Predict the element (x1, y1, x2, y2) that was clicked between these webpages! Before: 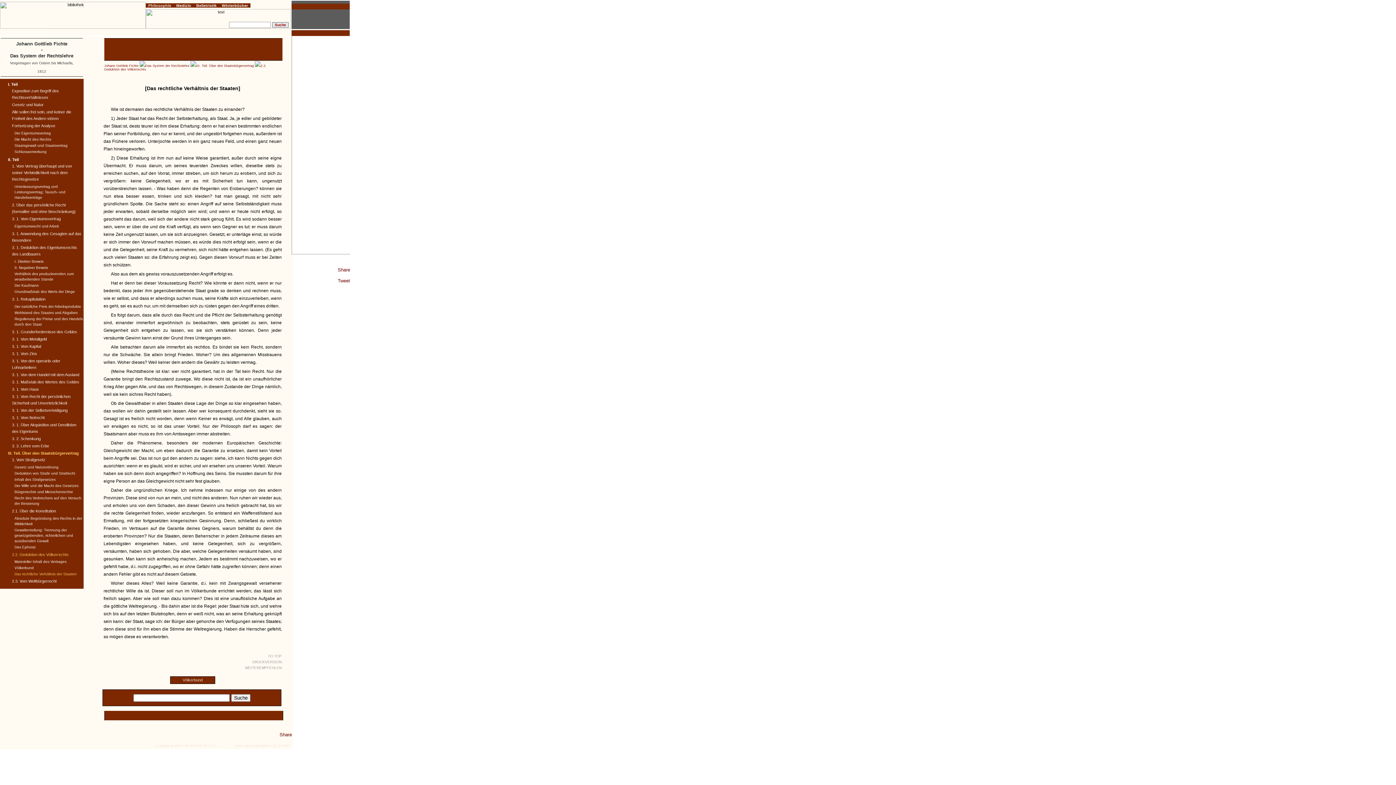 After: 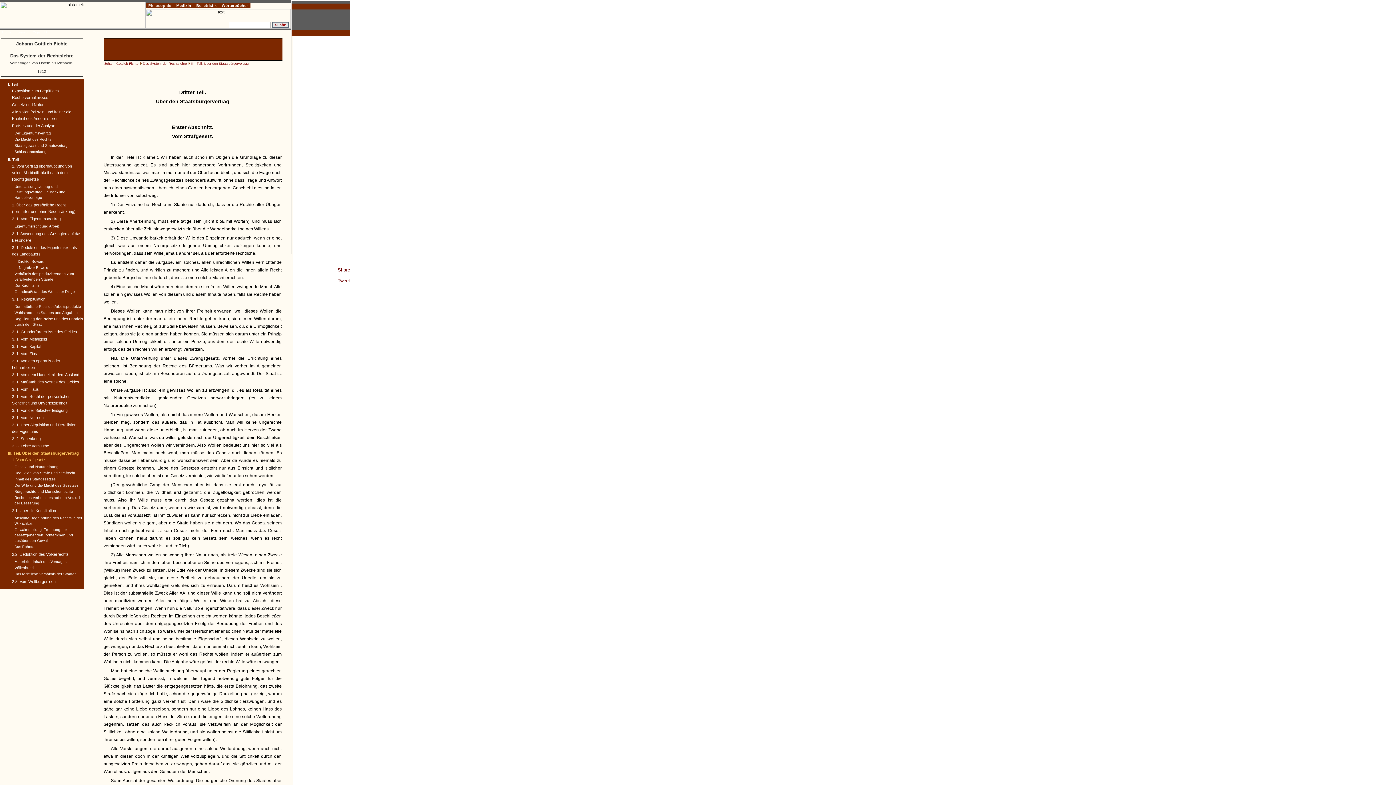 Action: bbox: (196, 63, 254, 67) label: III. Teil. Über den Staatsbürgervertrag 